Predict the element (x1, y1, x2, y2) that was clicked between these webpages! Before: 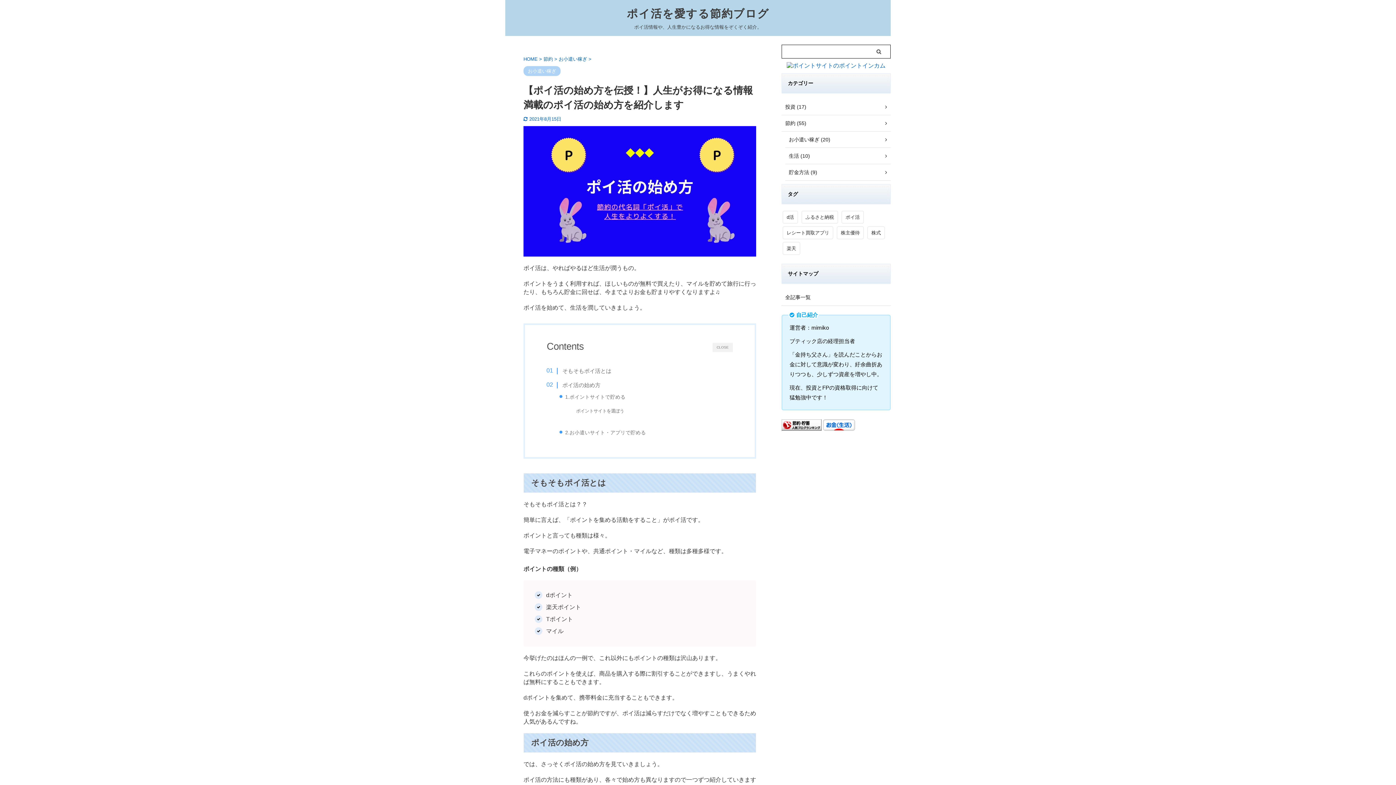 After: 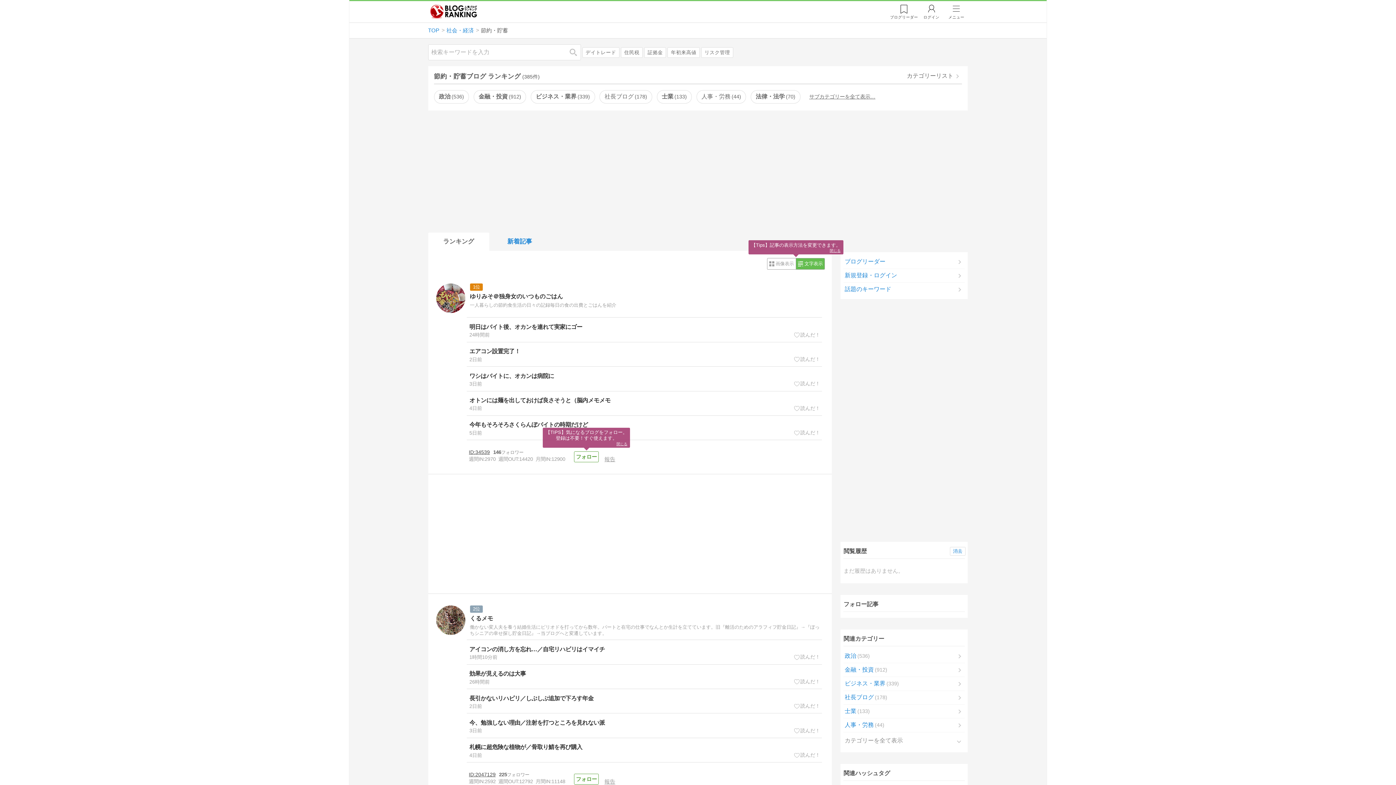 Action: bbox: (781, 424, 821, 430)